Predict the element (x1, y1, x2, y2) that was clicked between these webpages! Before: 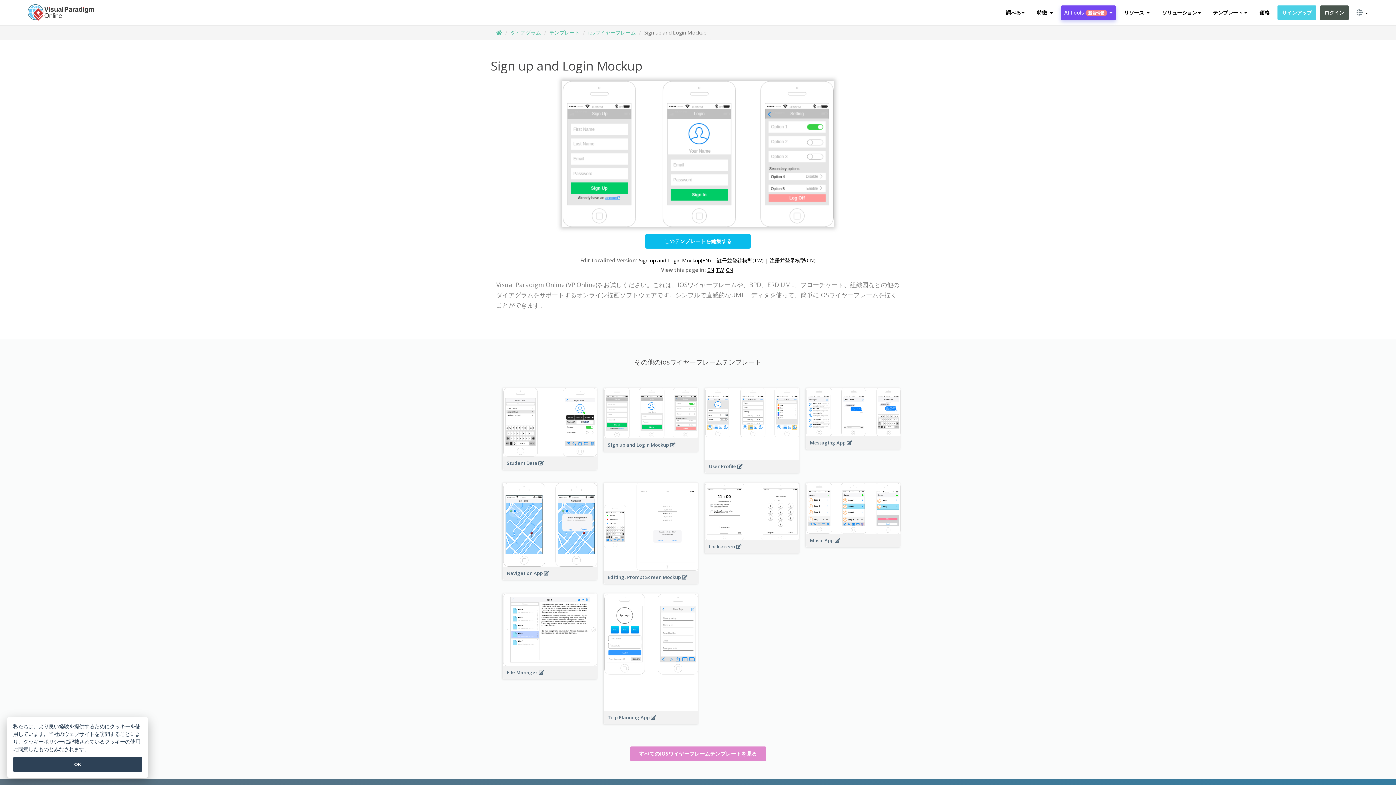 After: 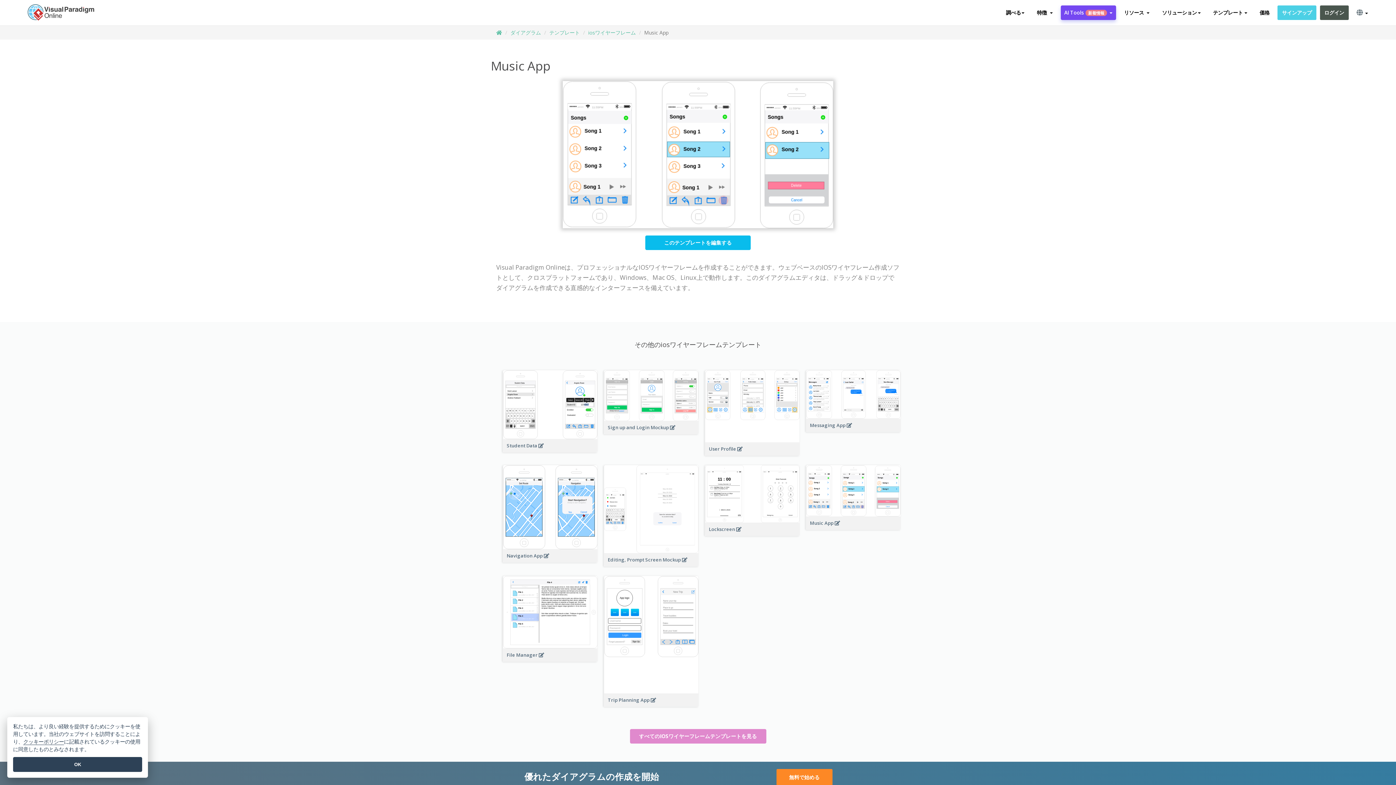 Action: bbox: (806, 482, 900, 534)